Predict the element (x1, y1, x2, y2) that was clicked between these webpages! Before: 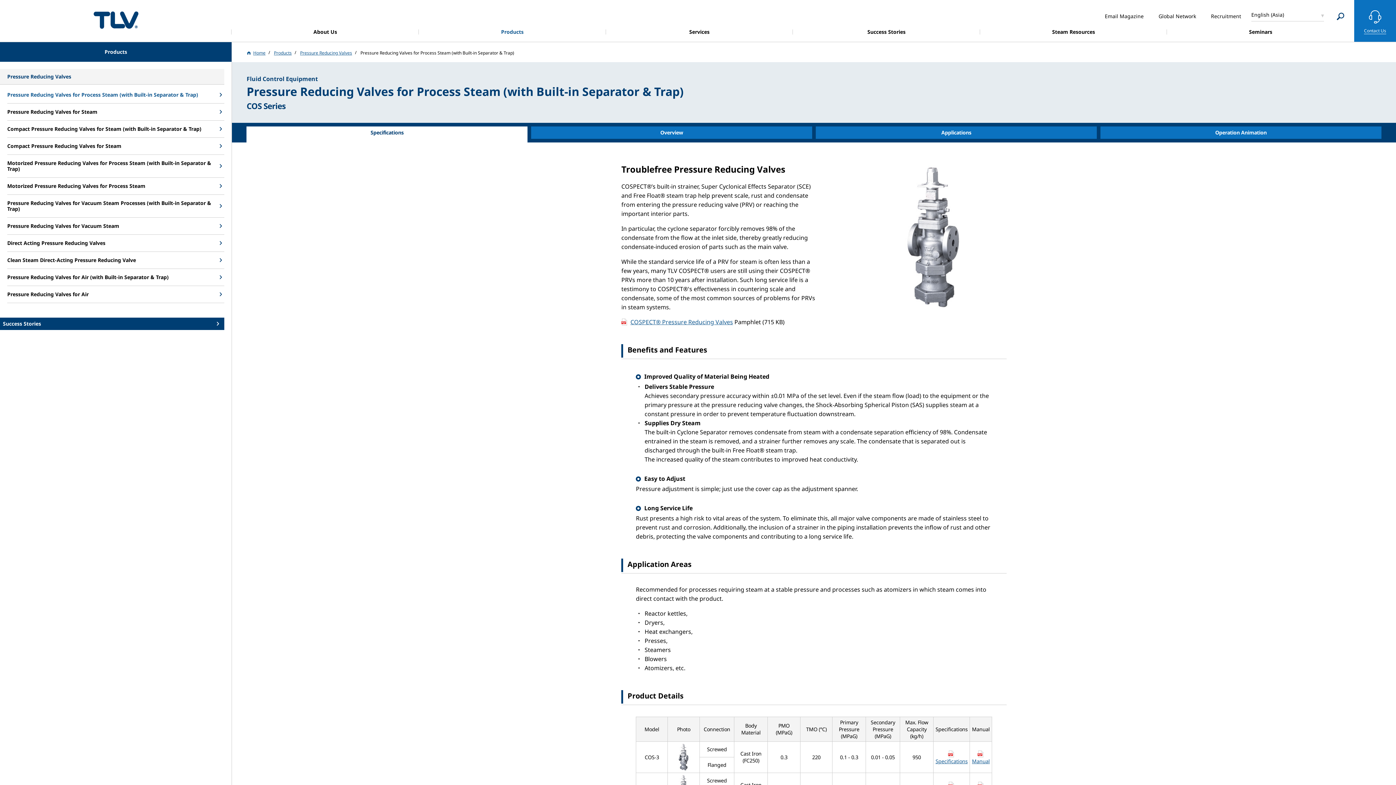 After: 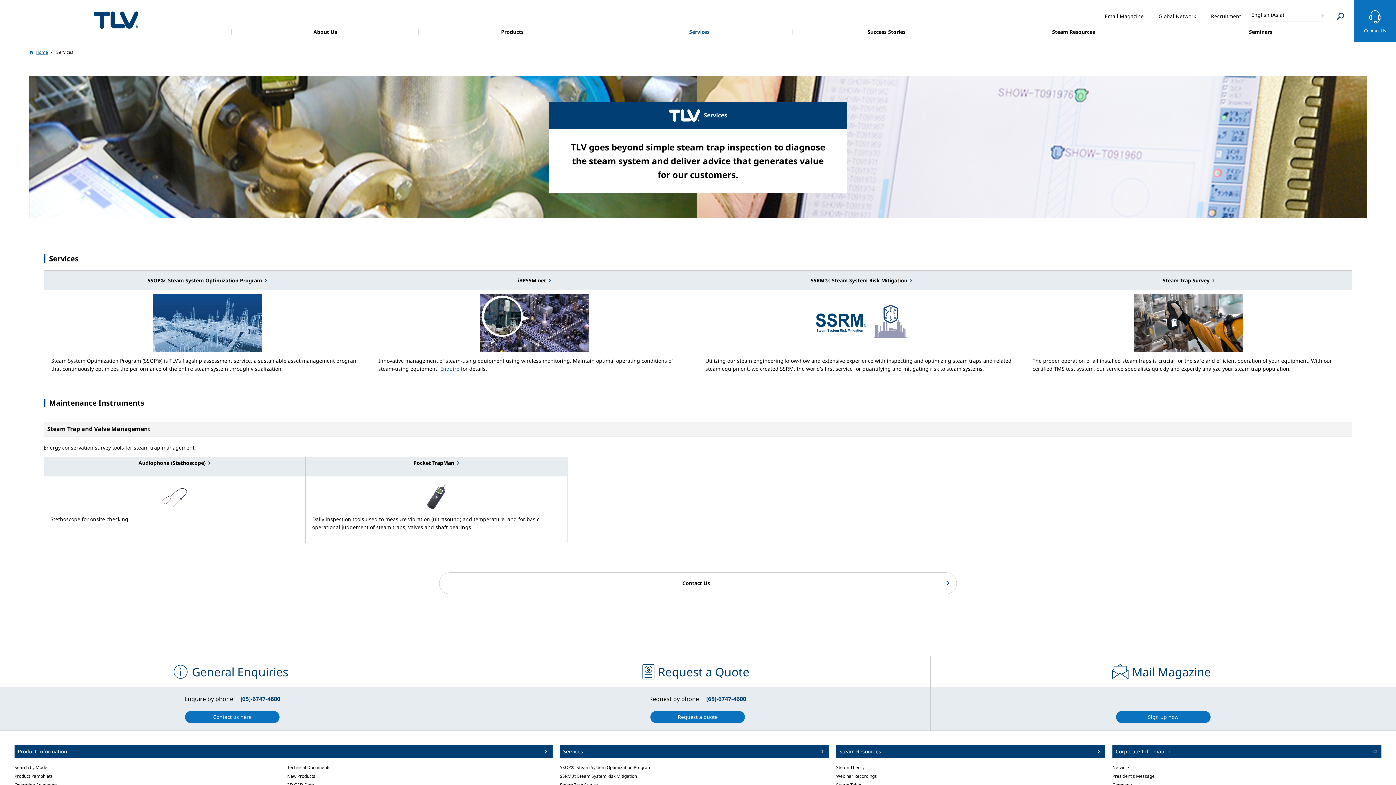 Action: bbox: (606, 22, 793, 41) label: Services